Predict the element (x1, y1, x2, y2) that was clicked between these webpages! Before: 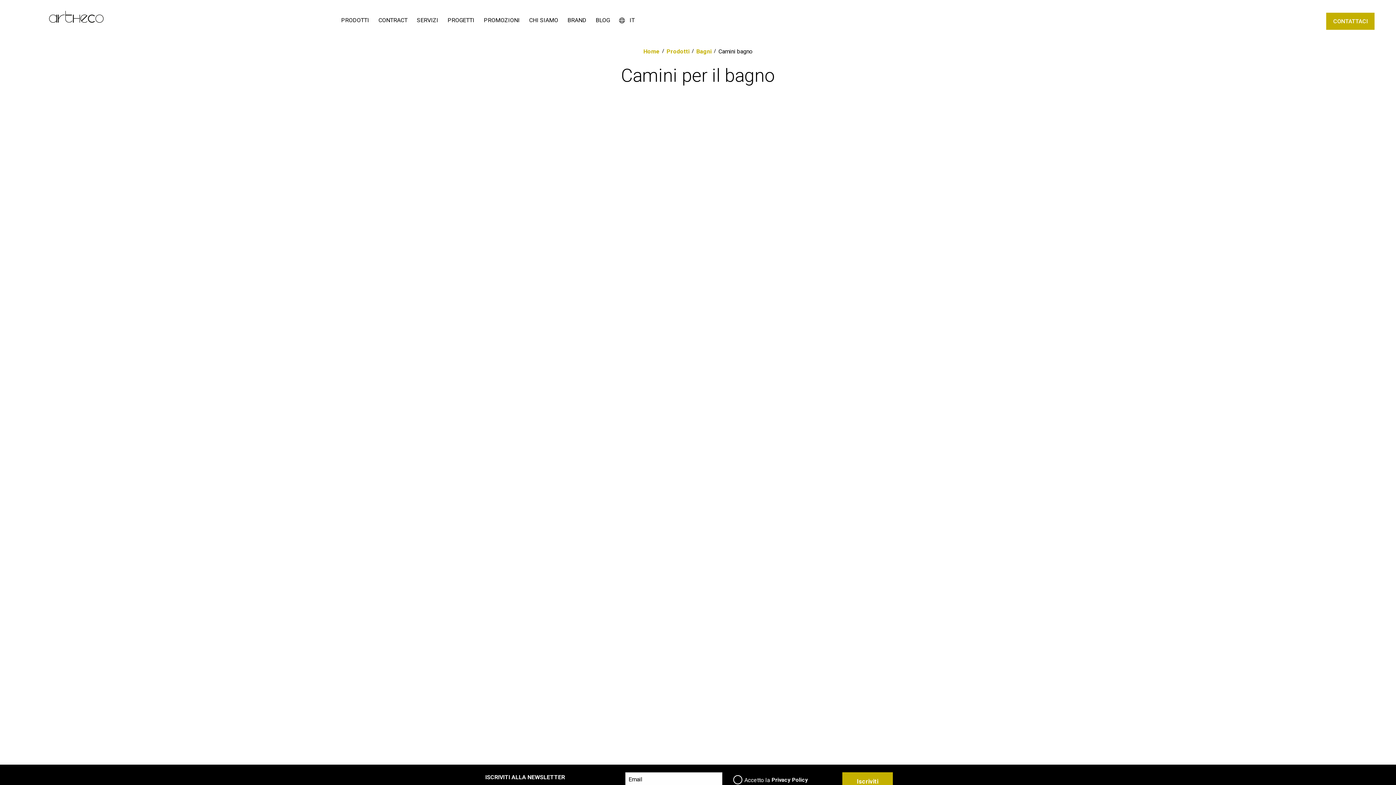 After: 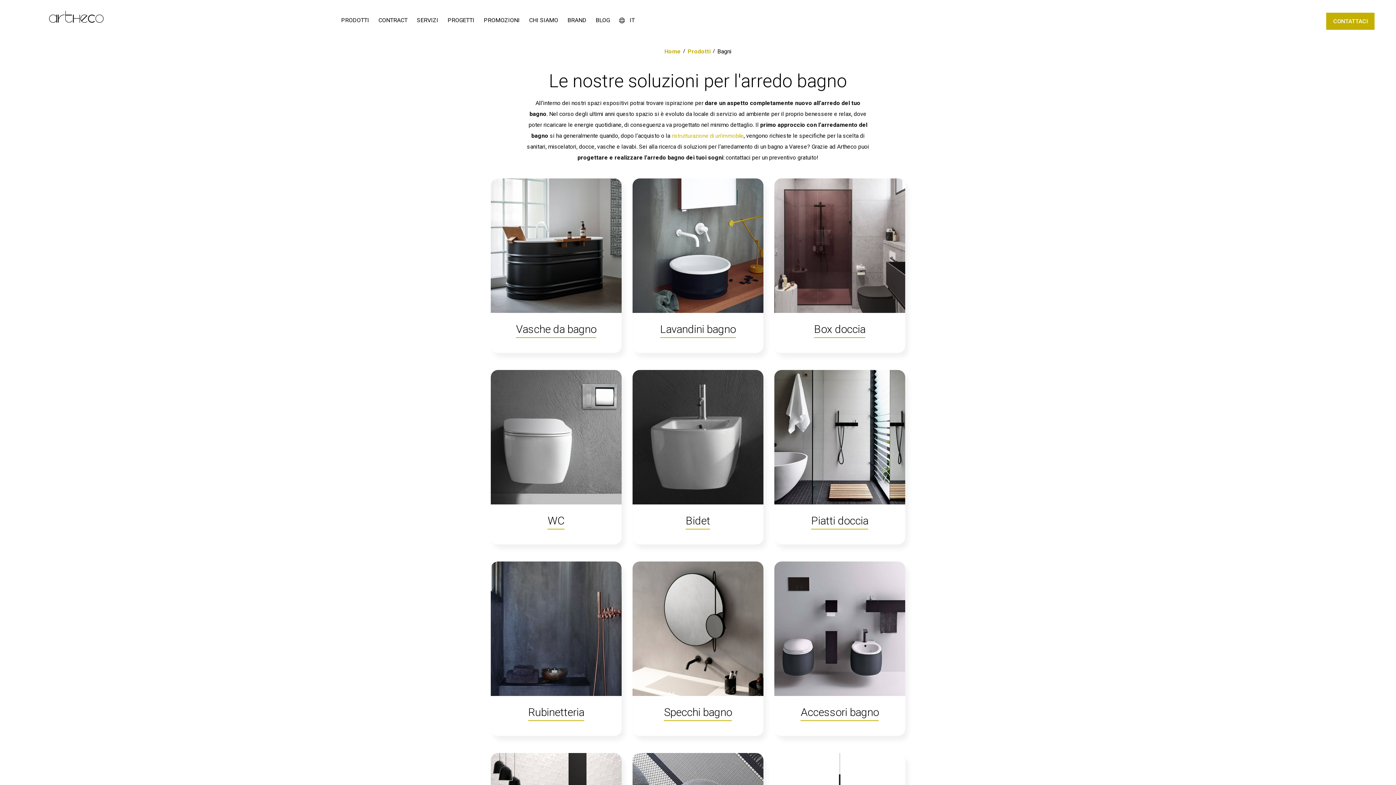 Action: bbox: (696, 47, 711, 54) label: Bagni